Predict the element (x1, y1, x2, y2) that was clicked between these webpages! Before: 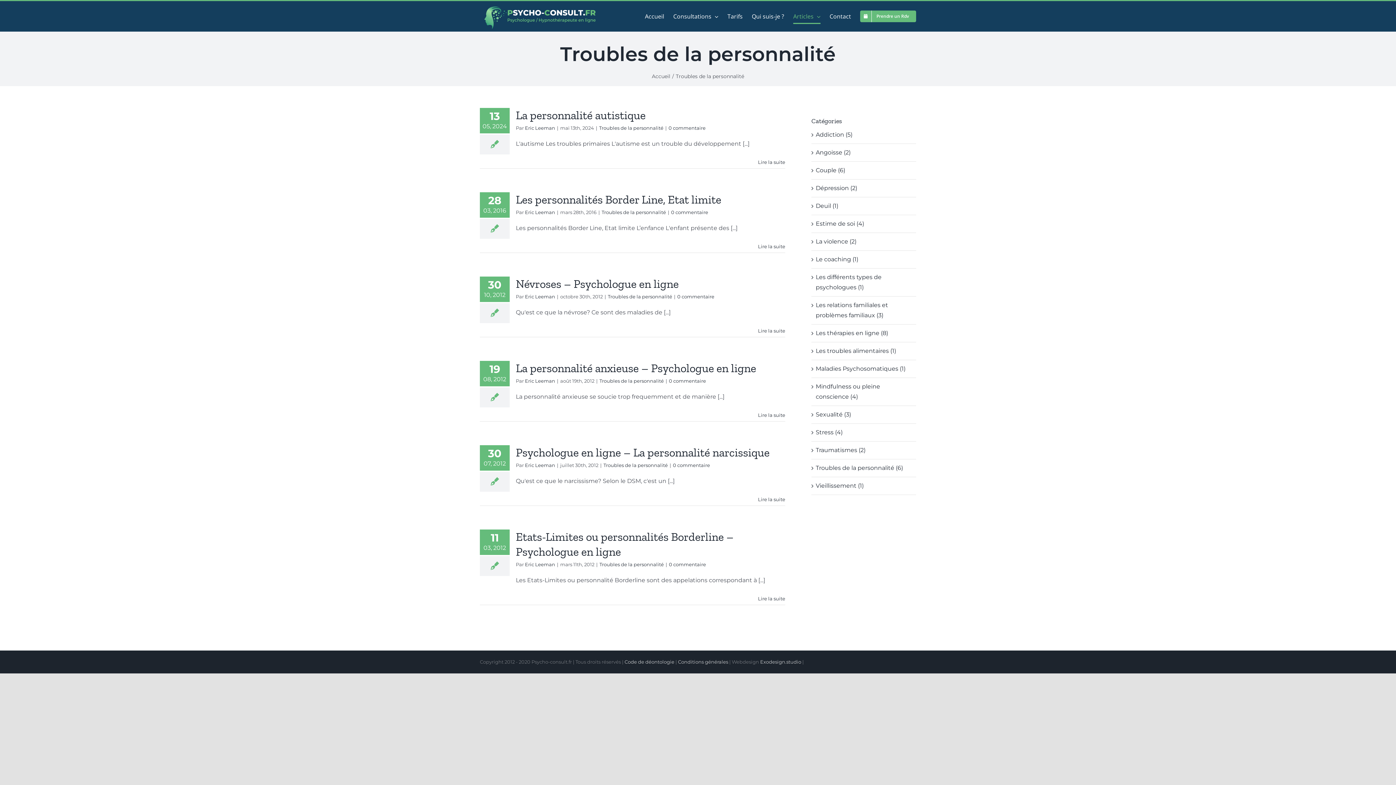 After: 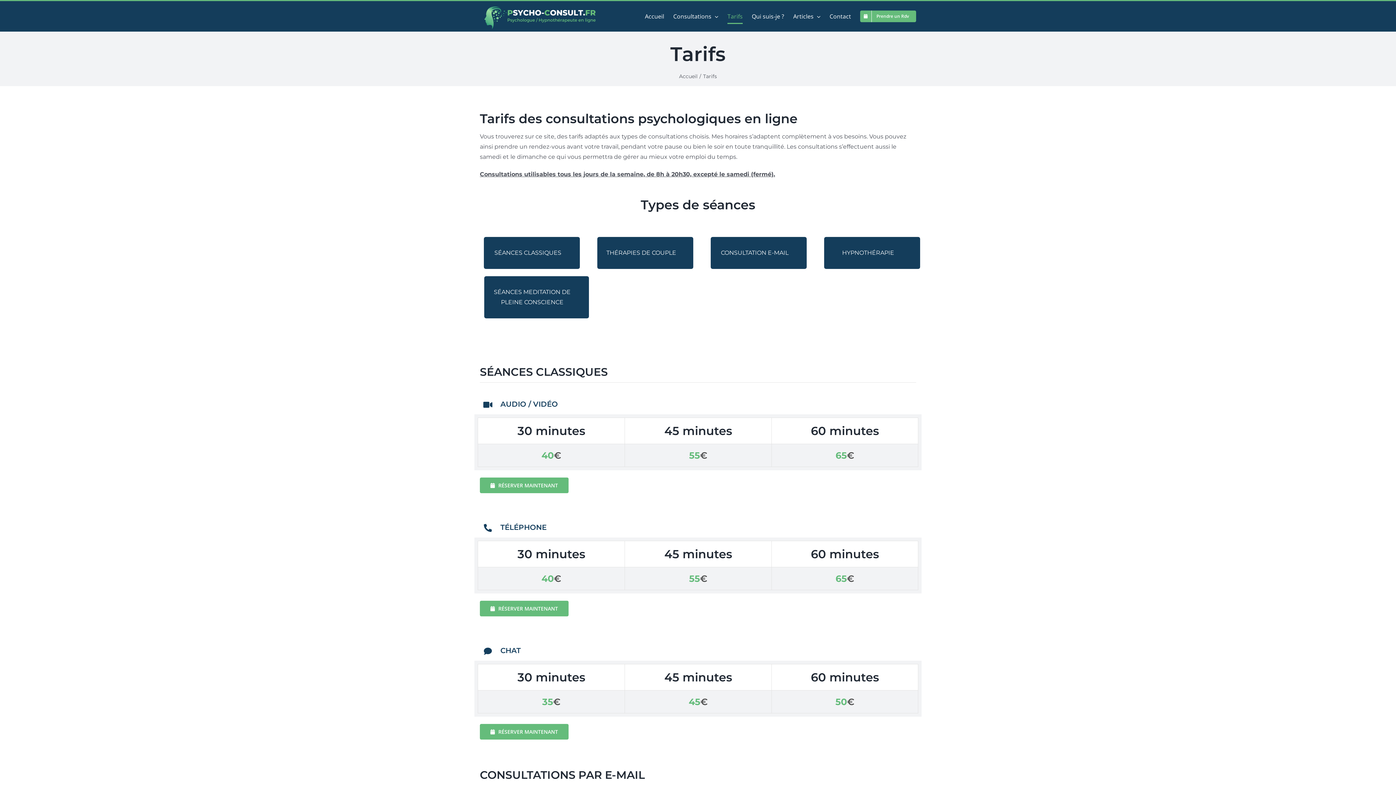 Action: label: Tarifs bbox: (727, 1, 742, 31)